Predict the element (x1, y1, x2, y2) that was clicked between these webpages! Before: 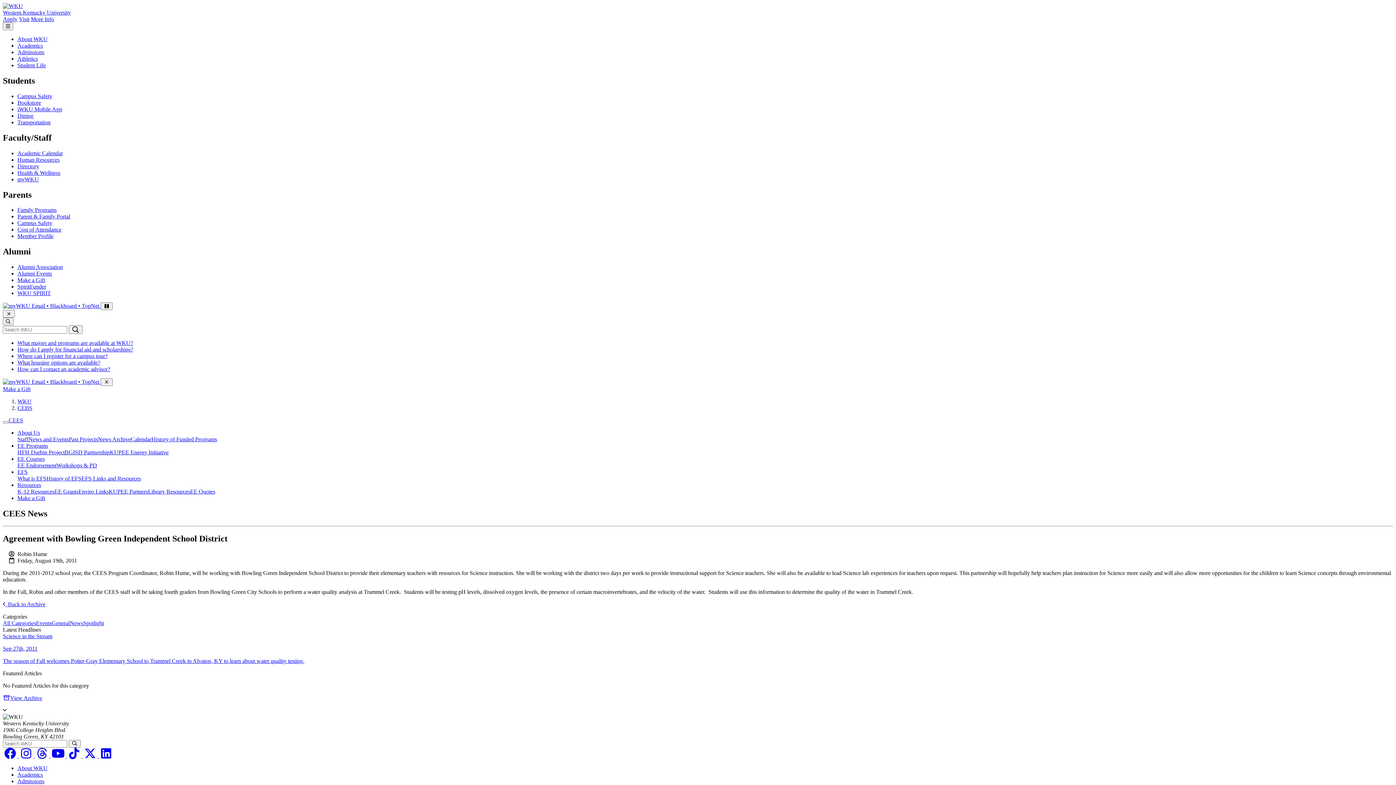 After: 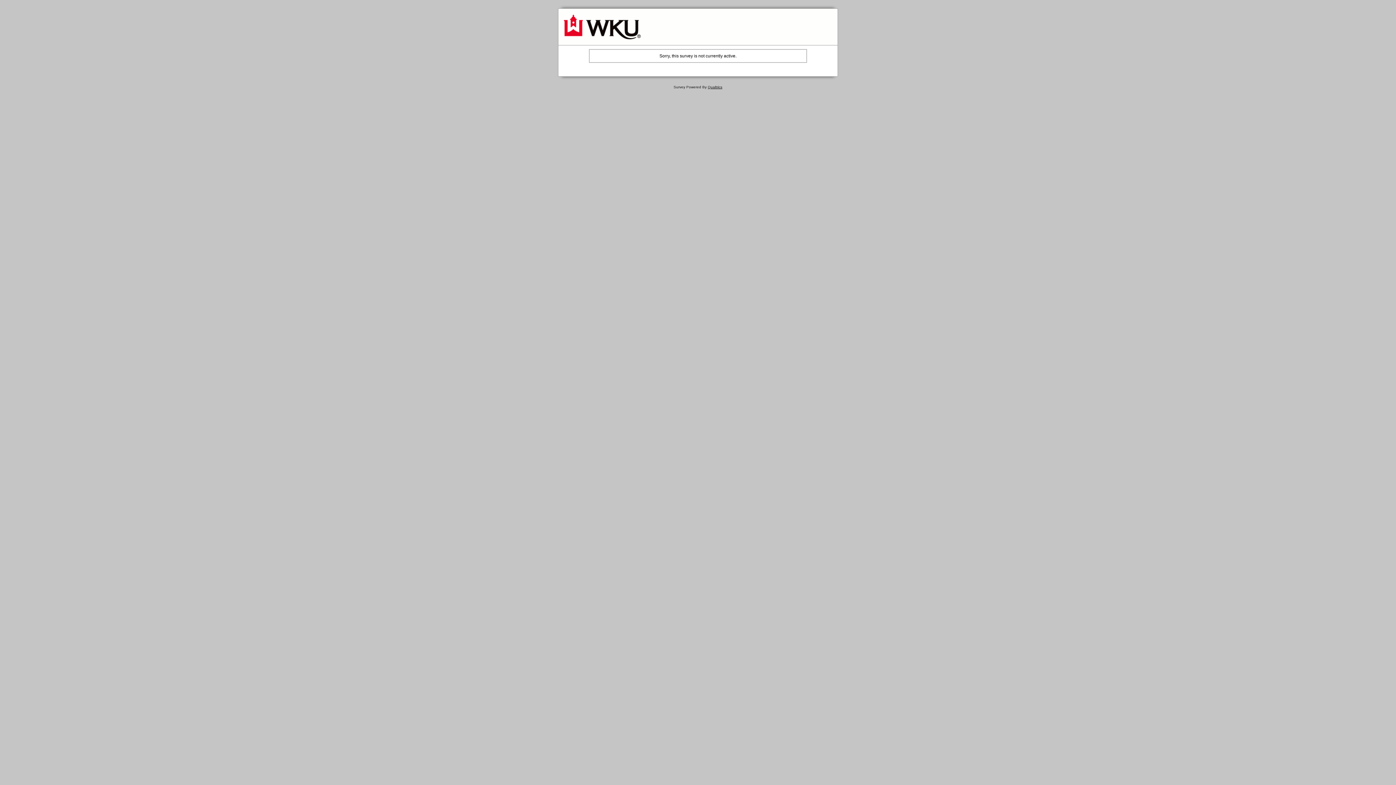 Action: bbox: (17, 233, 53, 239) label: Member Profile